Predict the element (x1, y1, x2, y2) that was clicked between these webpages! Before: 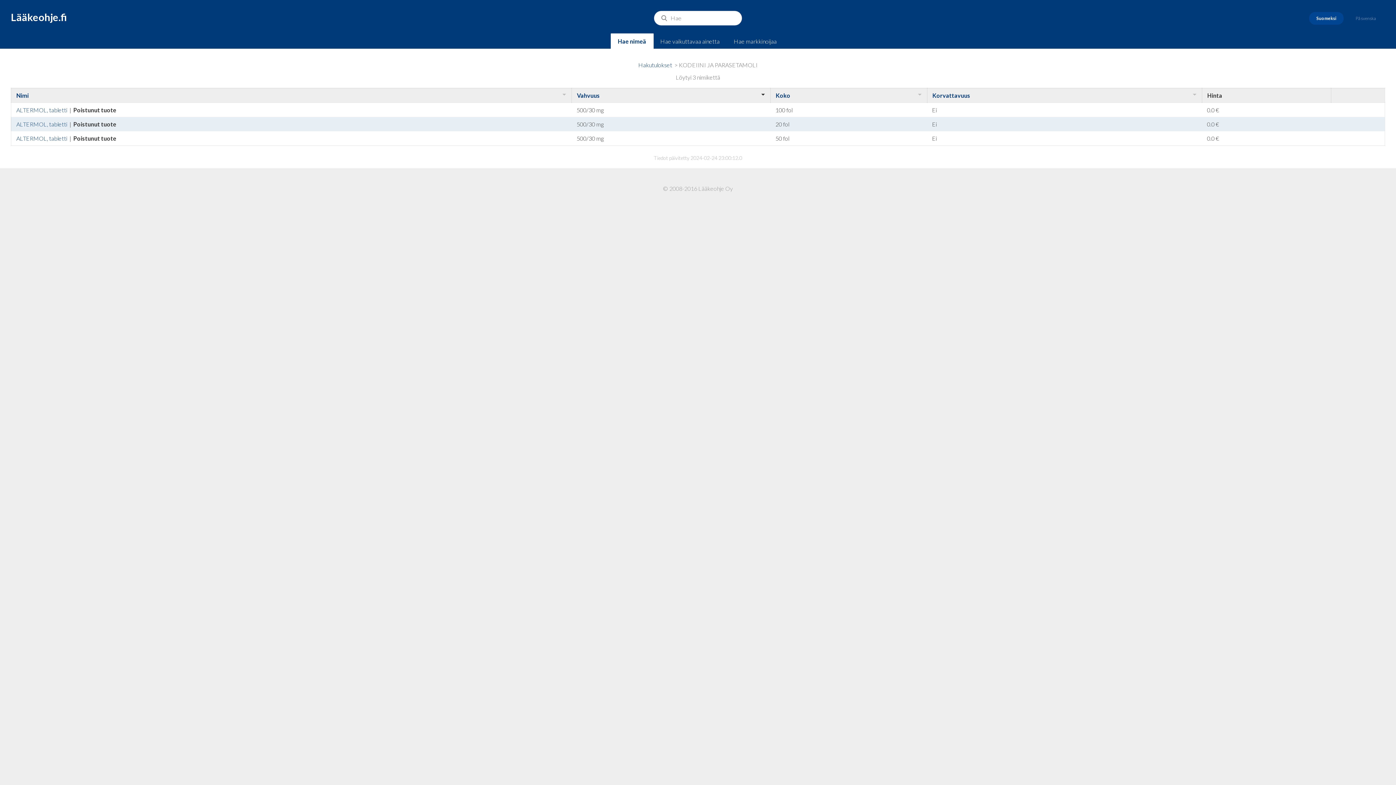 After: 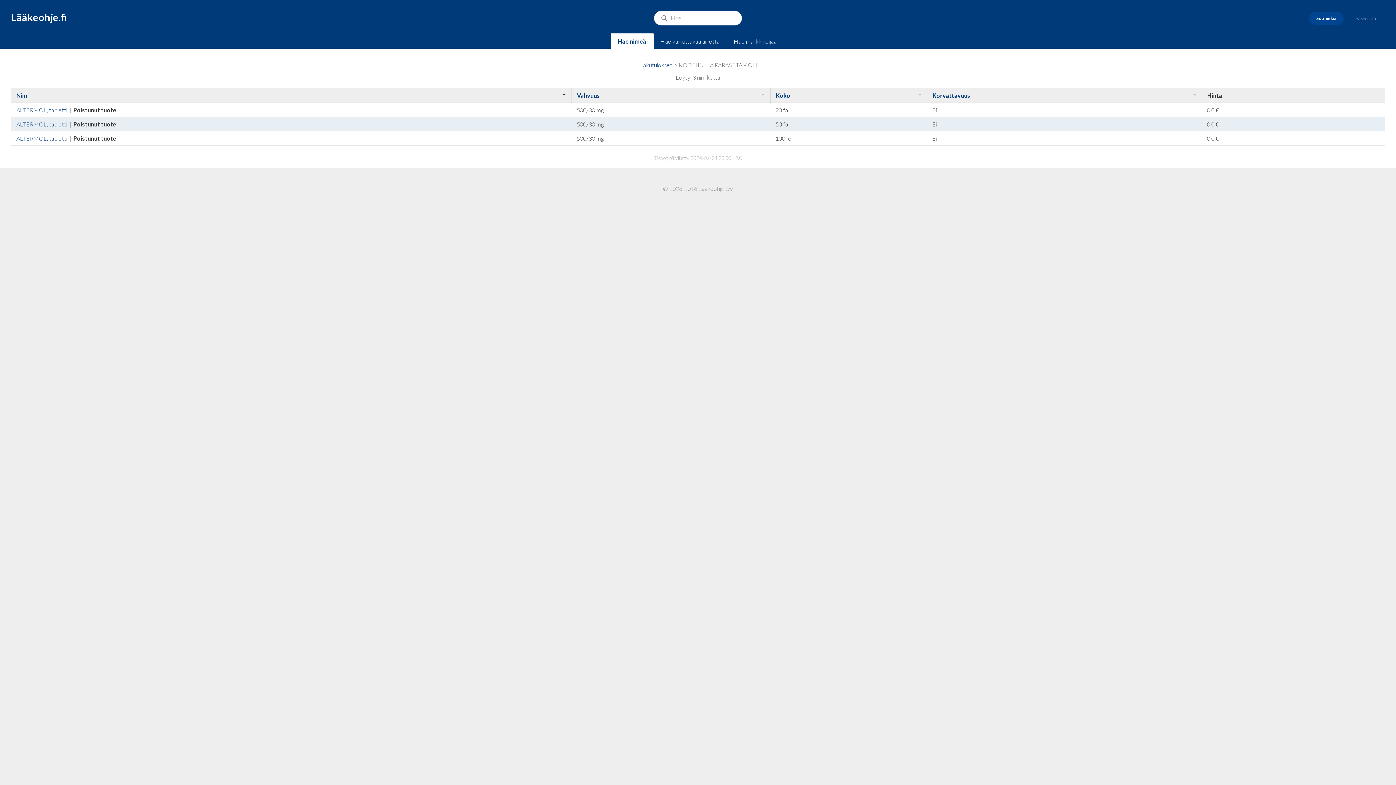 Action: label: Nimi bbox: (16, 92, 28, 98)